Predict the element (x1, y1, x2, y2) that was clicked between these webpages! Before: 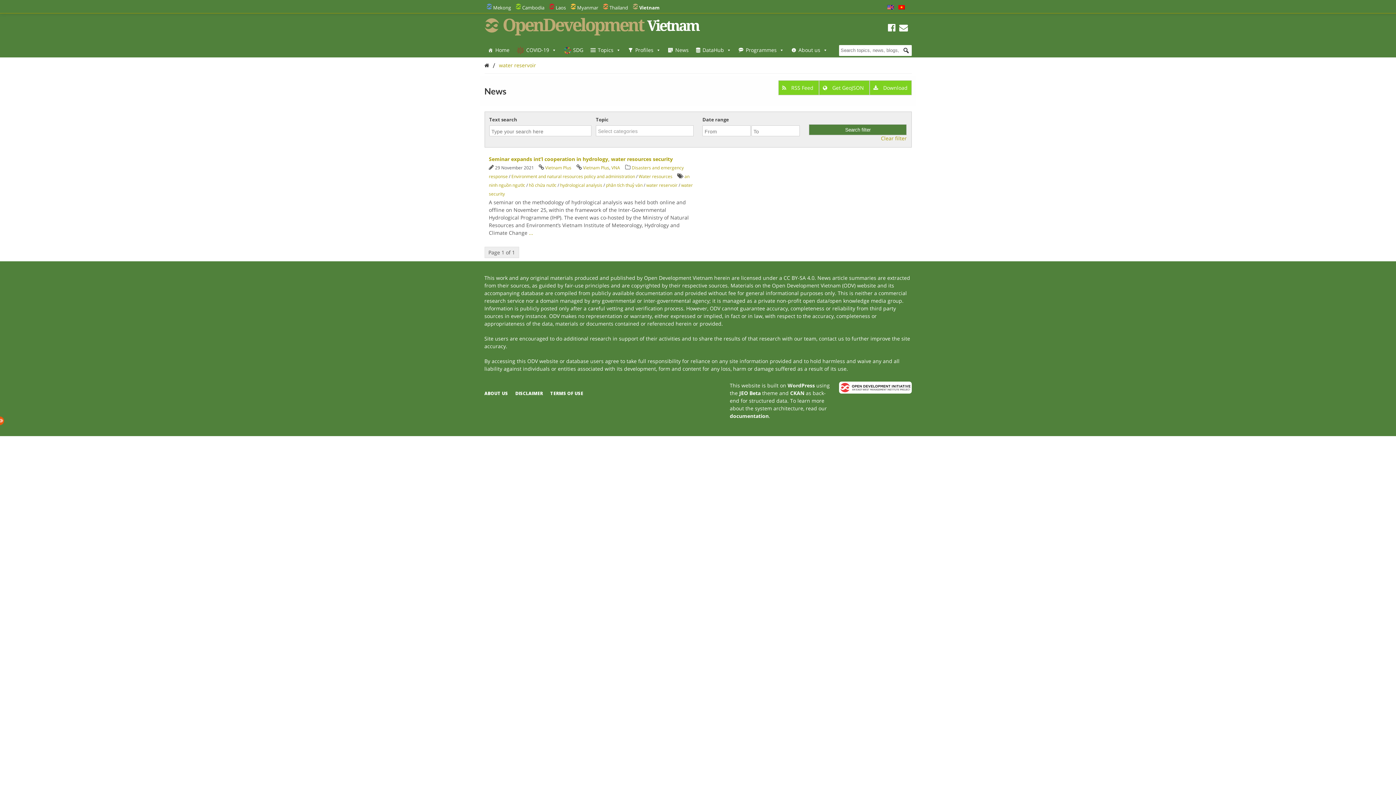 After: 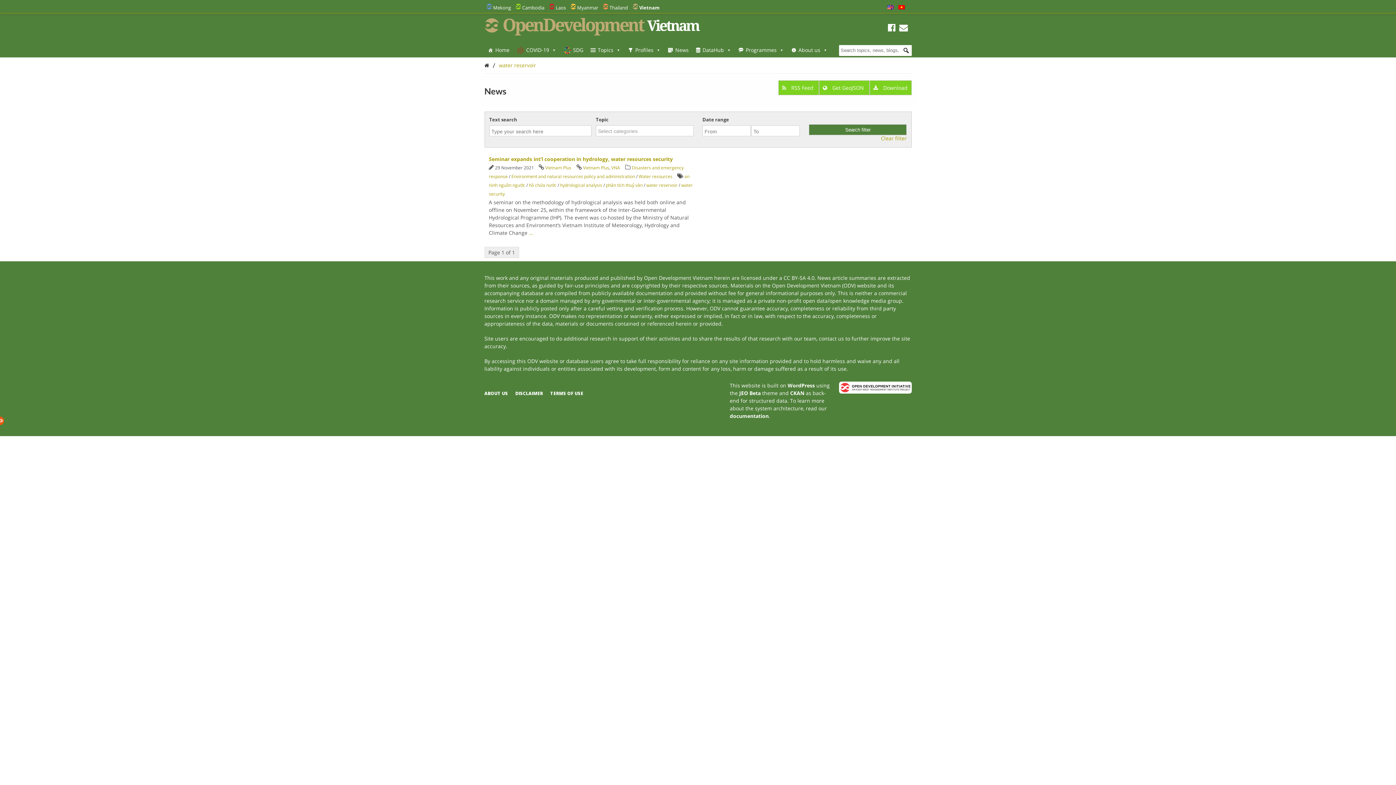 Action: bbox: (739, 389, 760, 396) label: JEO Beta